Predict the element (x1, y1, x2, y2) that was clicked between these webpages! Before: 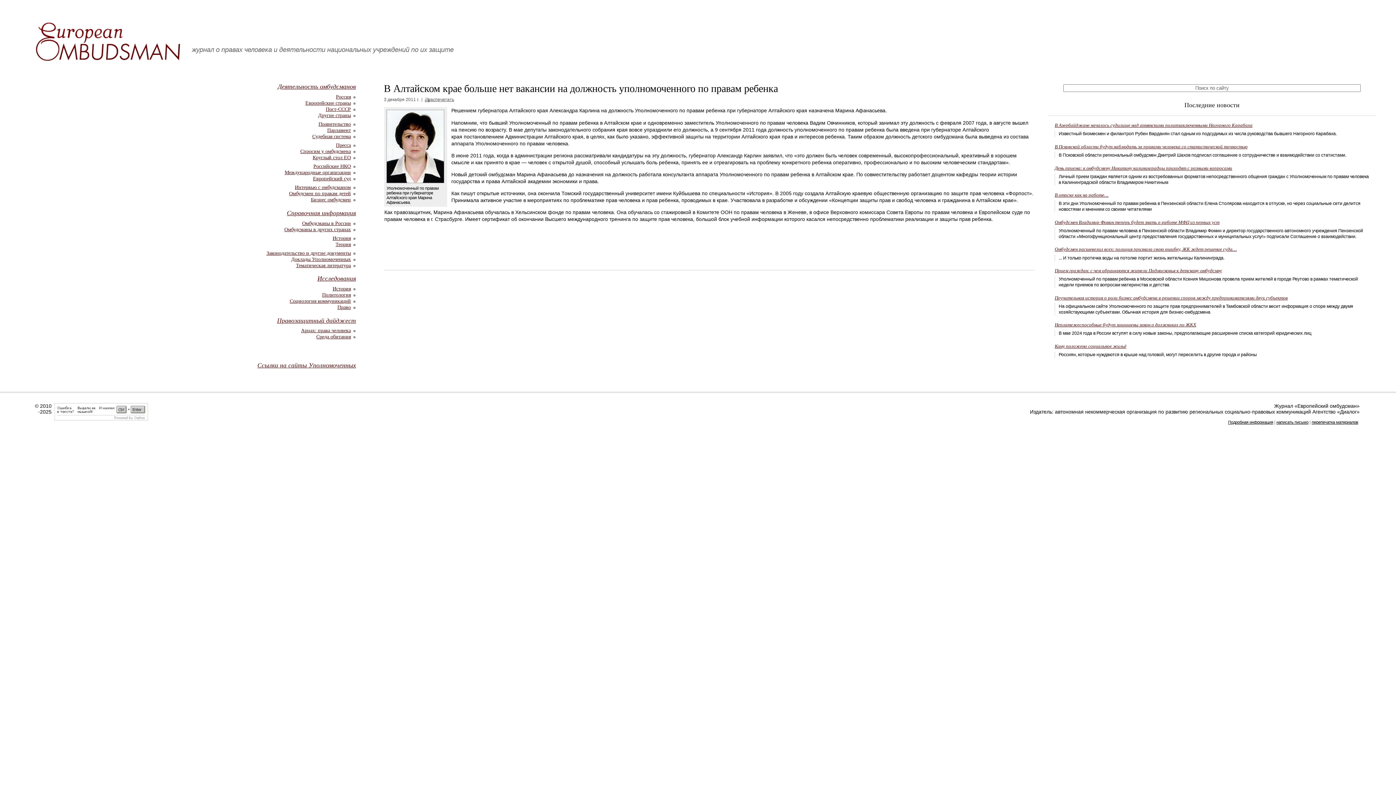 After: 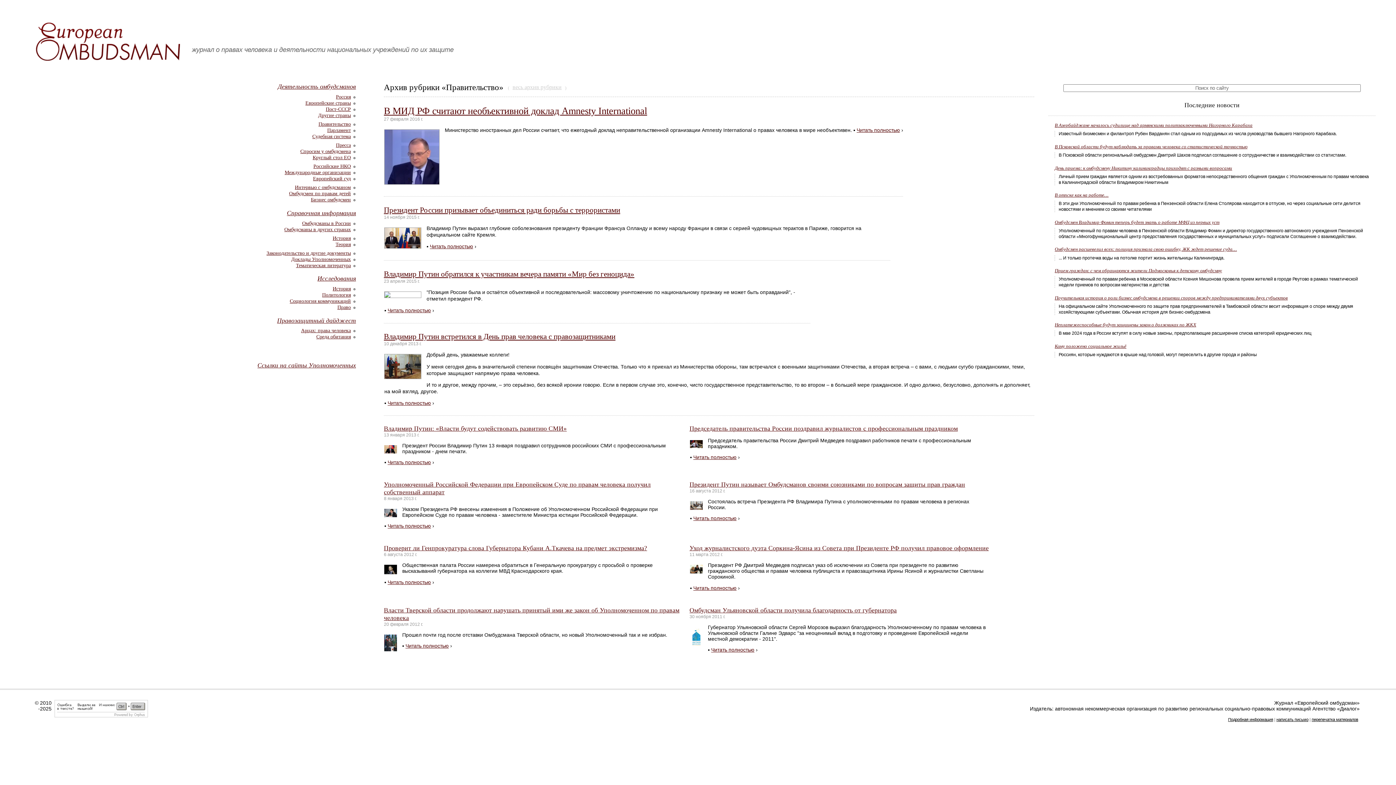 Action: bbox: (318, 121, 350, 126) label: Правительство